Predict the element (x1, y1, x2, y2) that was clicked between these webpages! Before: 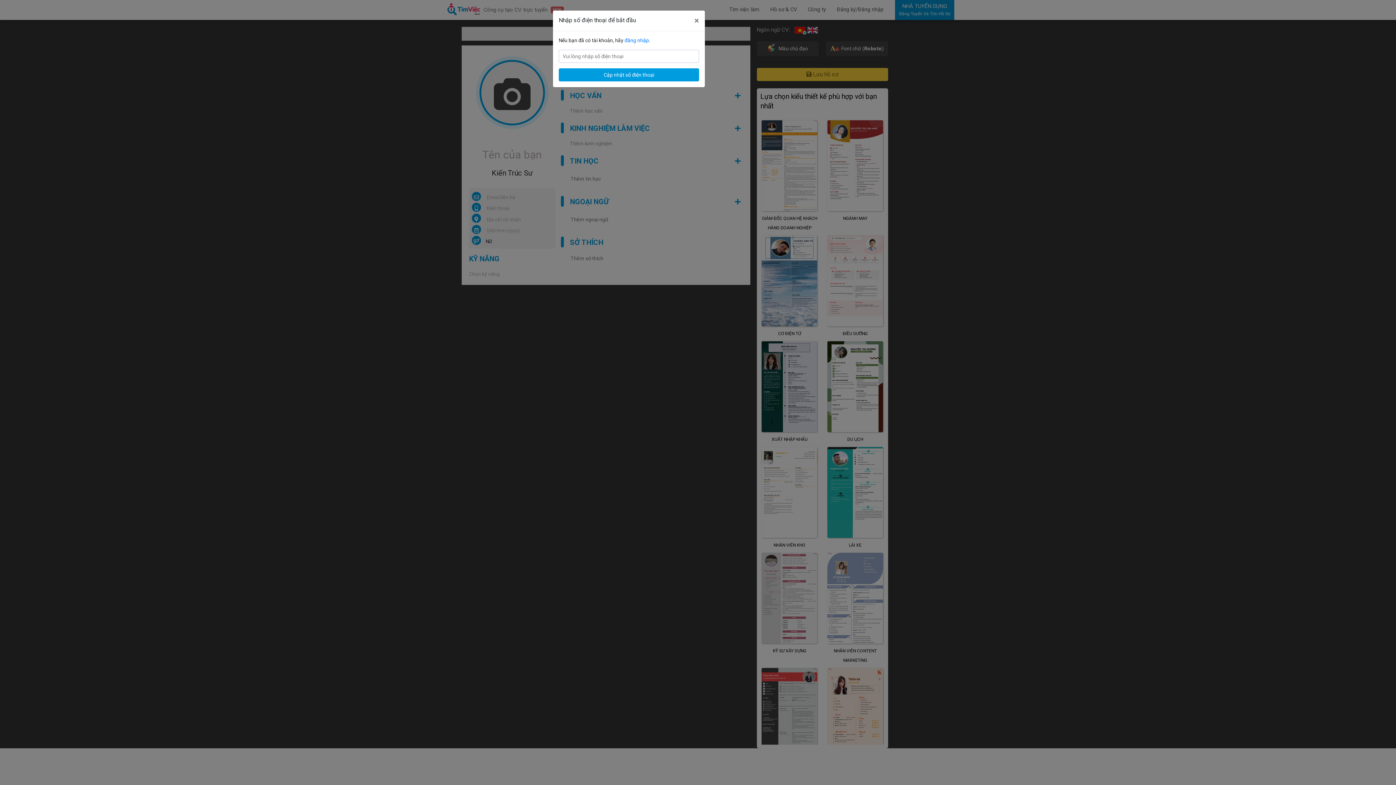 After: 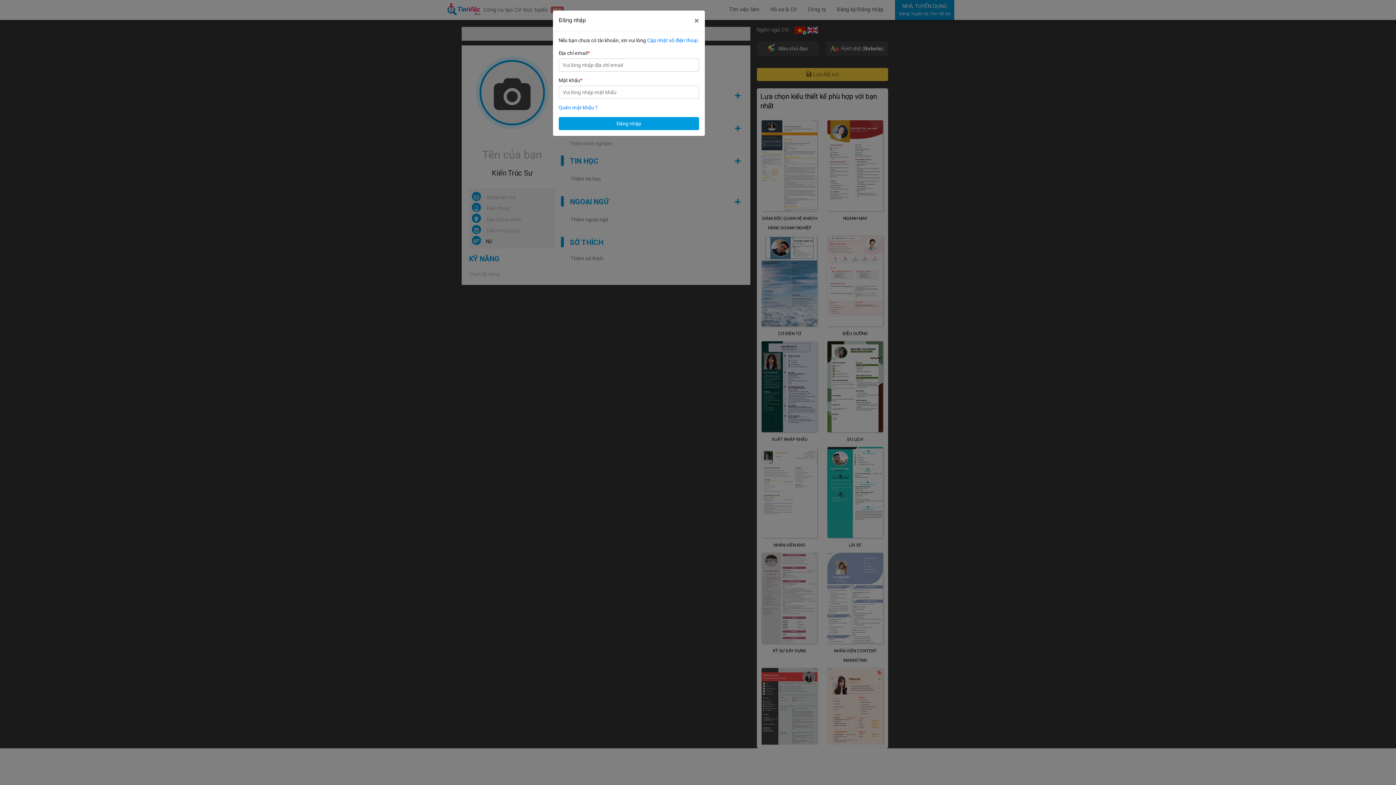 Action: bbox: (624, 37, 649, 43) label: đăng nhập